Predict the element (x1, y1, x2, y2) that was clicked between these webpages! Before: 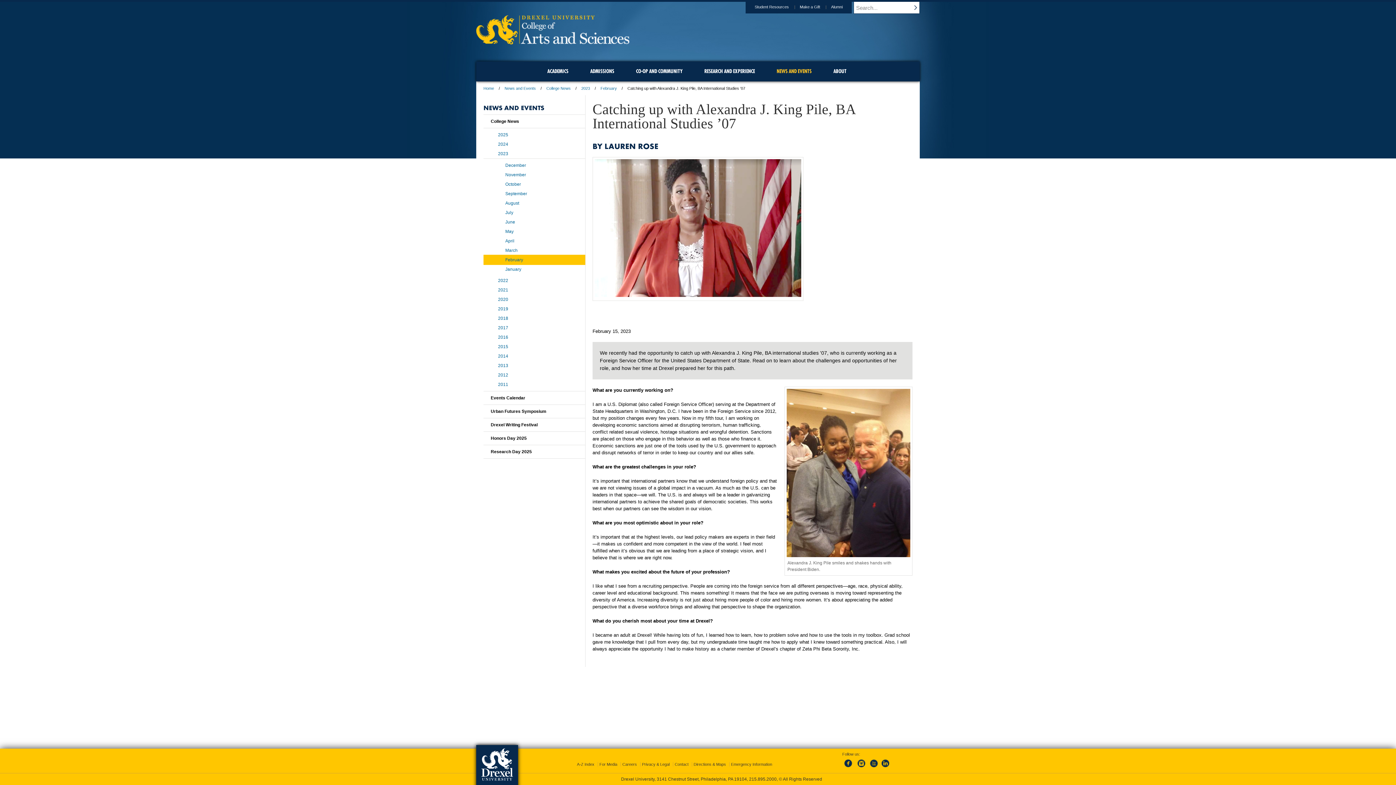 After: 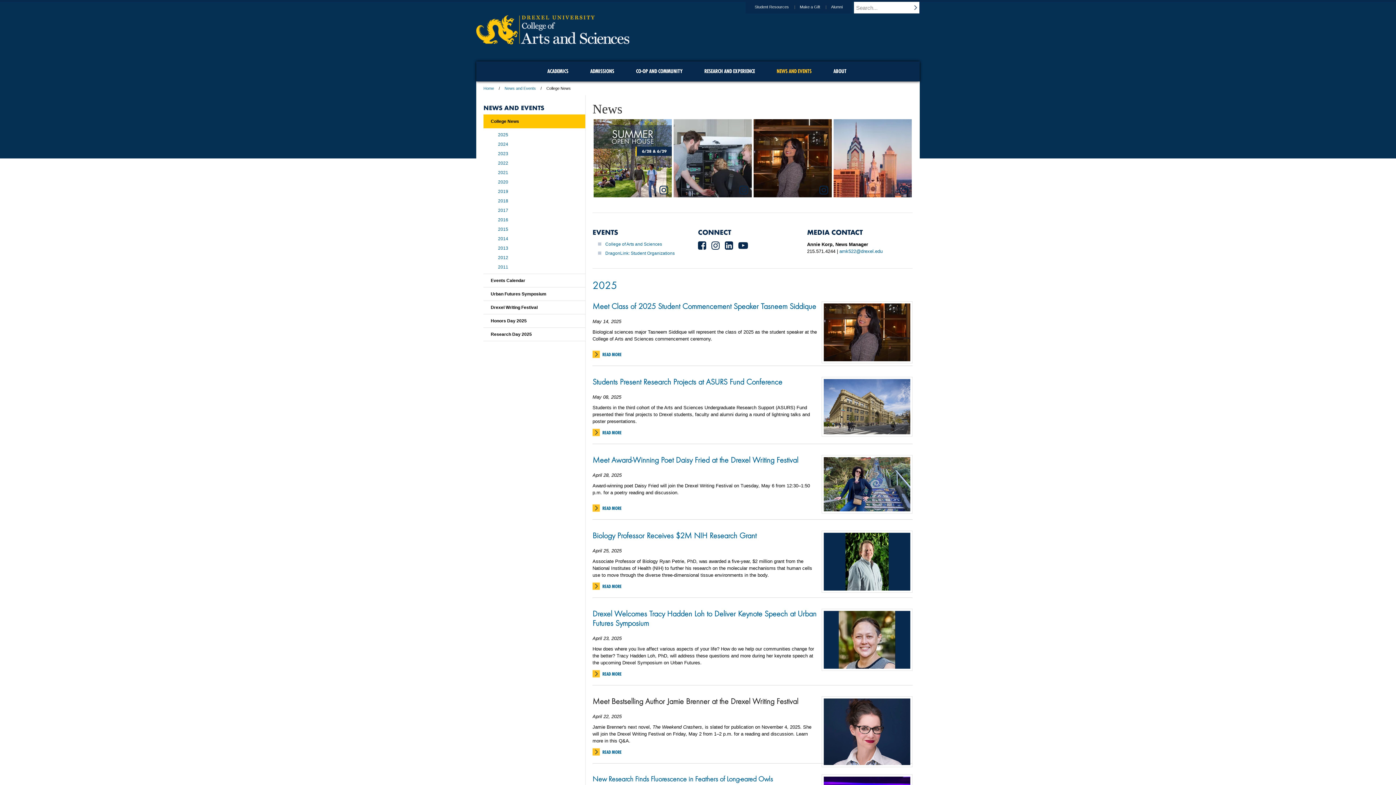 Action: label: College News bbox: (483, 114, 585, 128)